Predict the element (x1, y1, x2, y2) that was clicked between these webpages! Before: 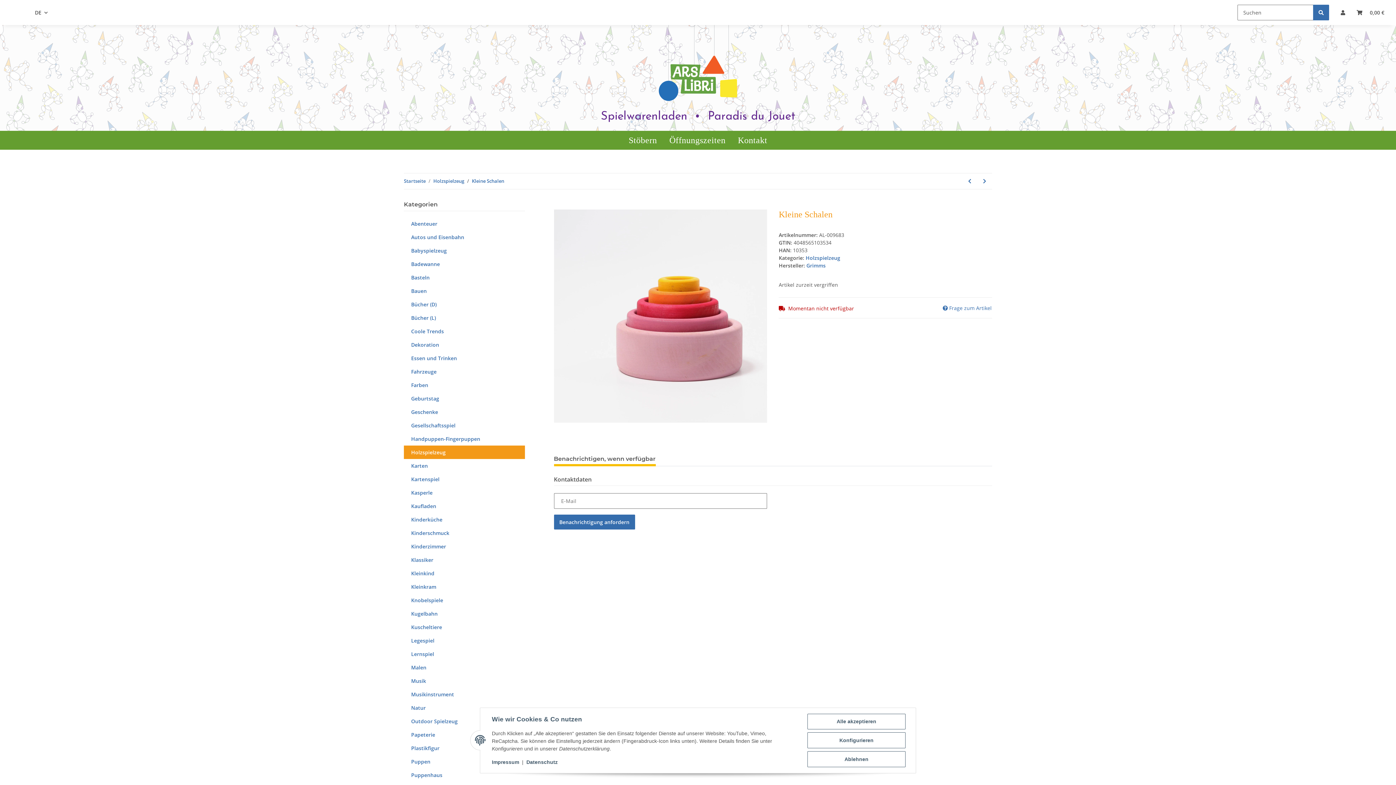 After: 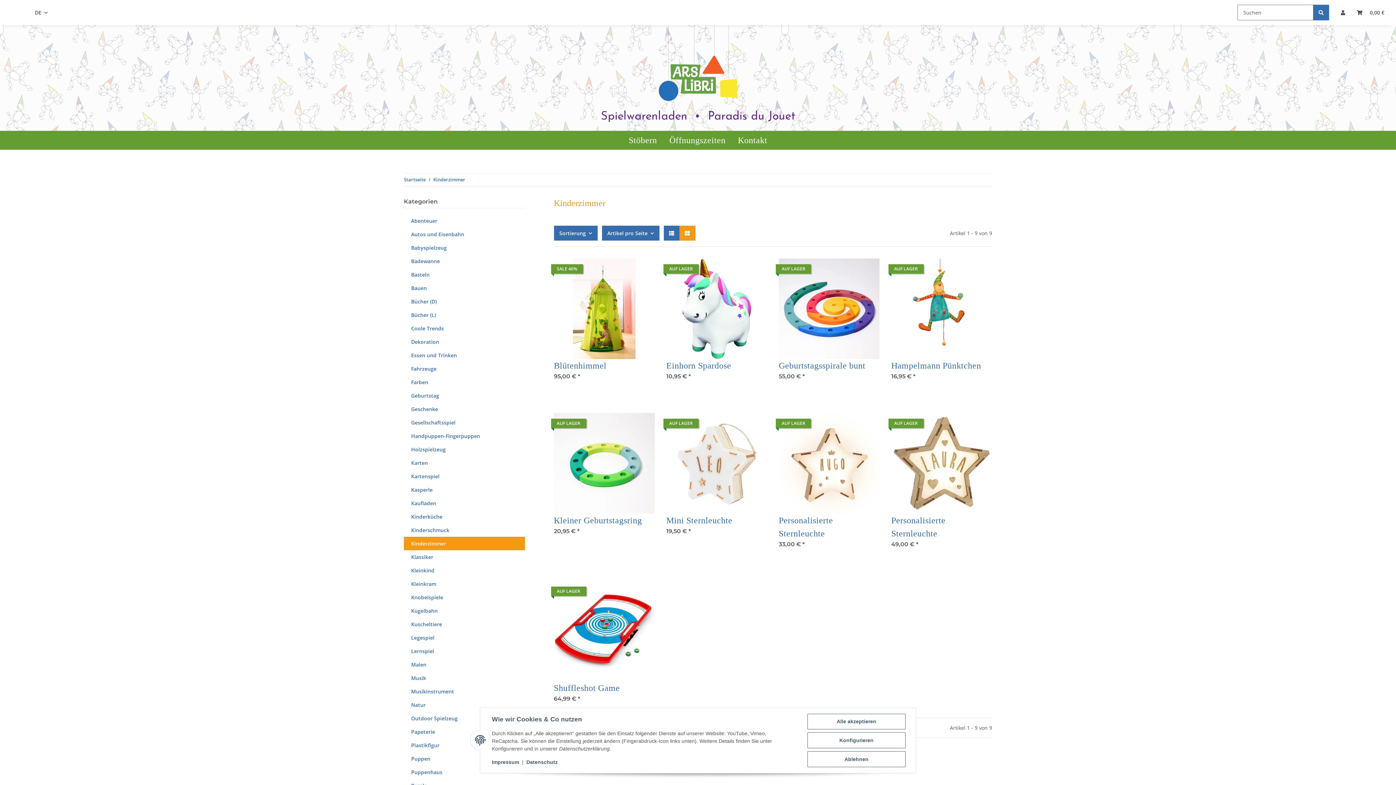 Action: bbox: (404, 540, 524, 553) label: Kinderzimmer